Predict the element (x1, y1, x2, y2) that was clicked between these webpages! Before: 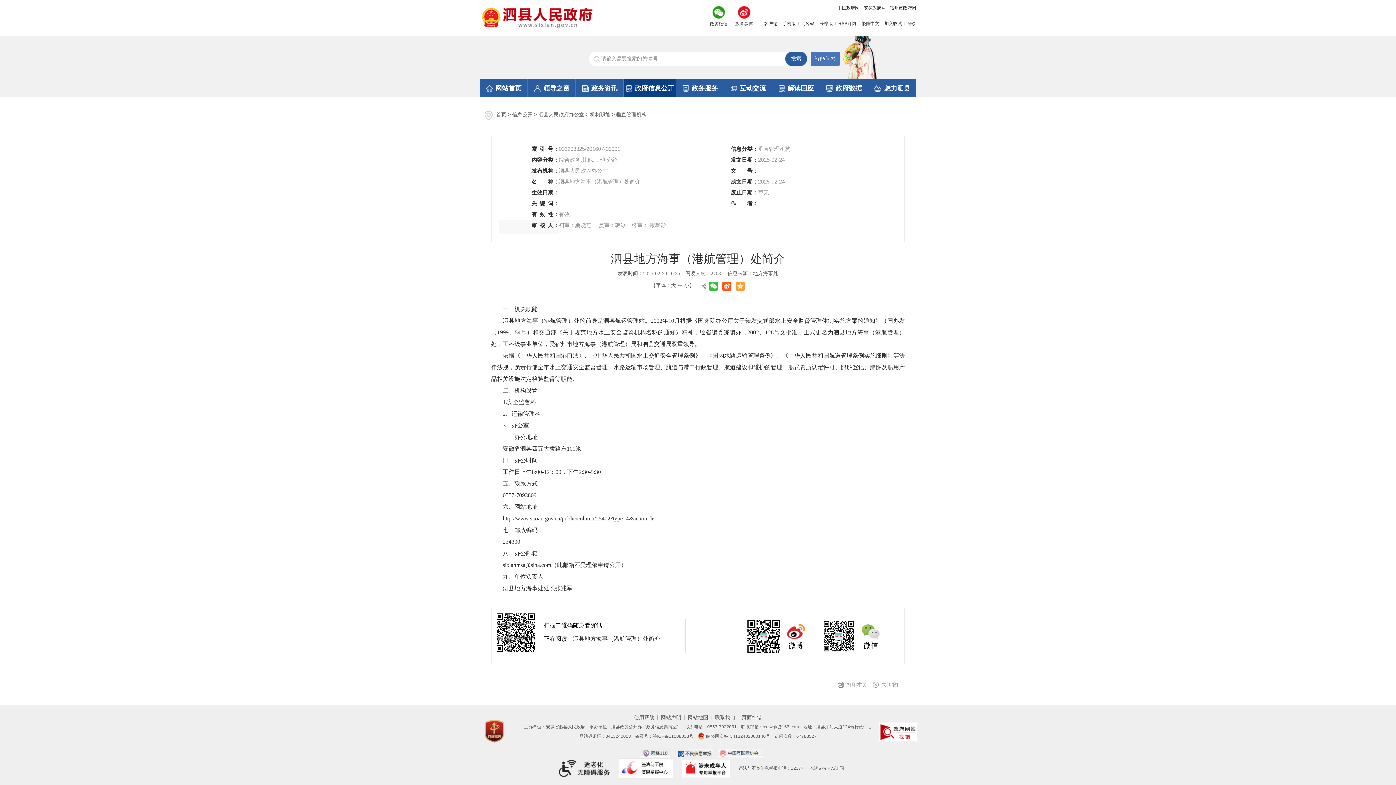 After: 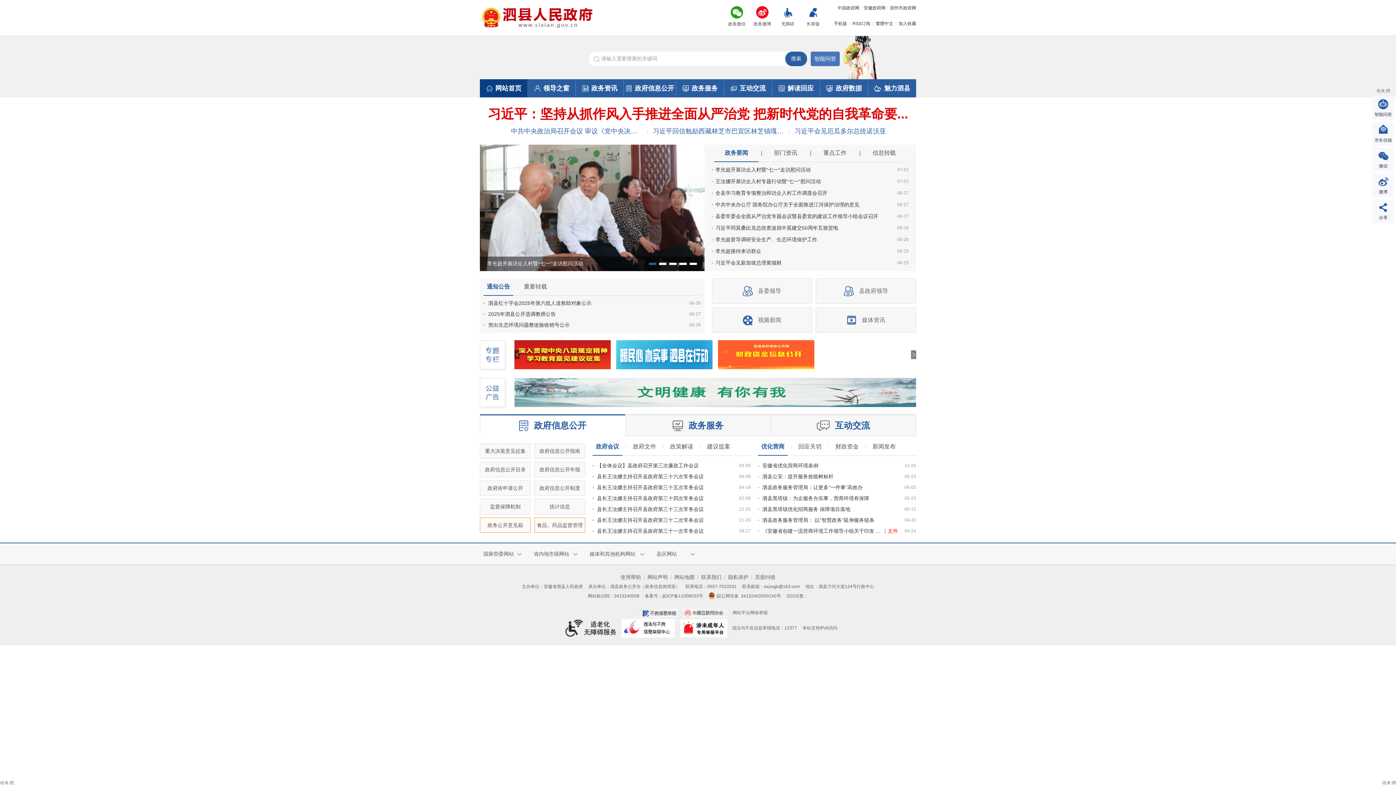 Action: bbox: (496, 111, 506, 117) label: 首页